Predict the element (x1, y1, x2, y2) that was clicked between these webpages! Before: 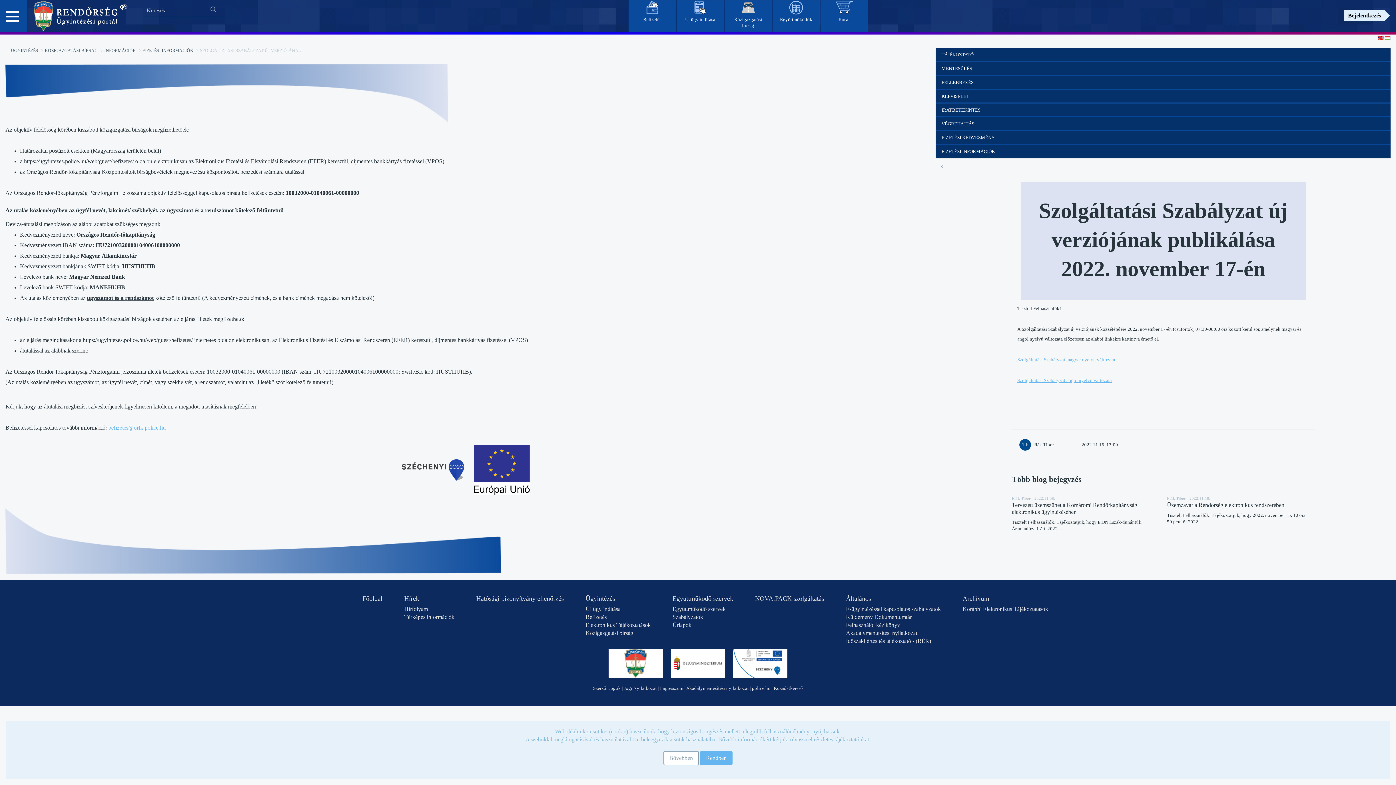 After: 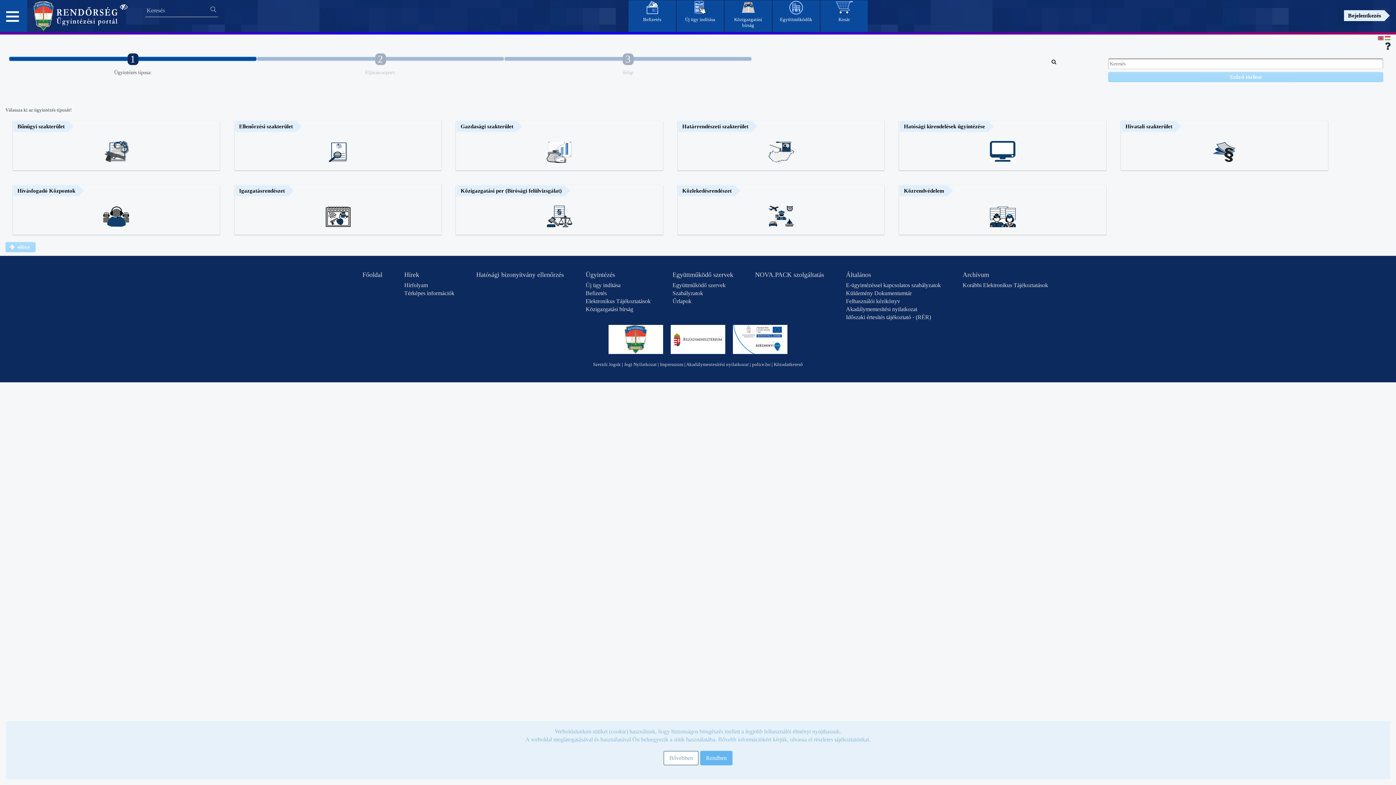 Action: label: Új ügy indítása bbox: (676, 0, 724, 33)